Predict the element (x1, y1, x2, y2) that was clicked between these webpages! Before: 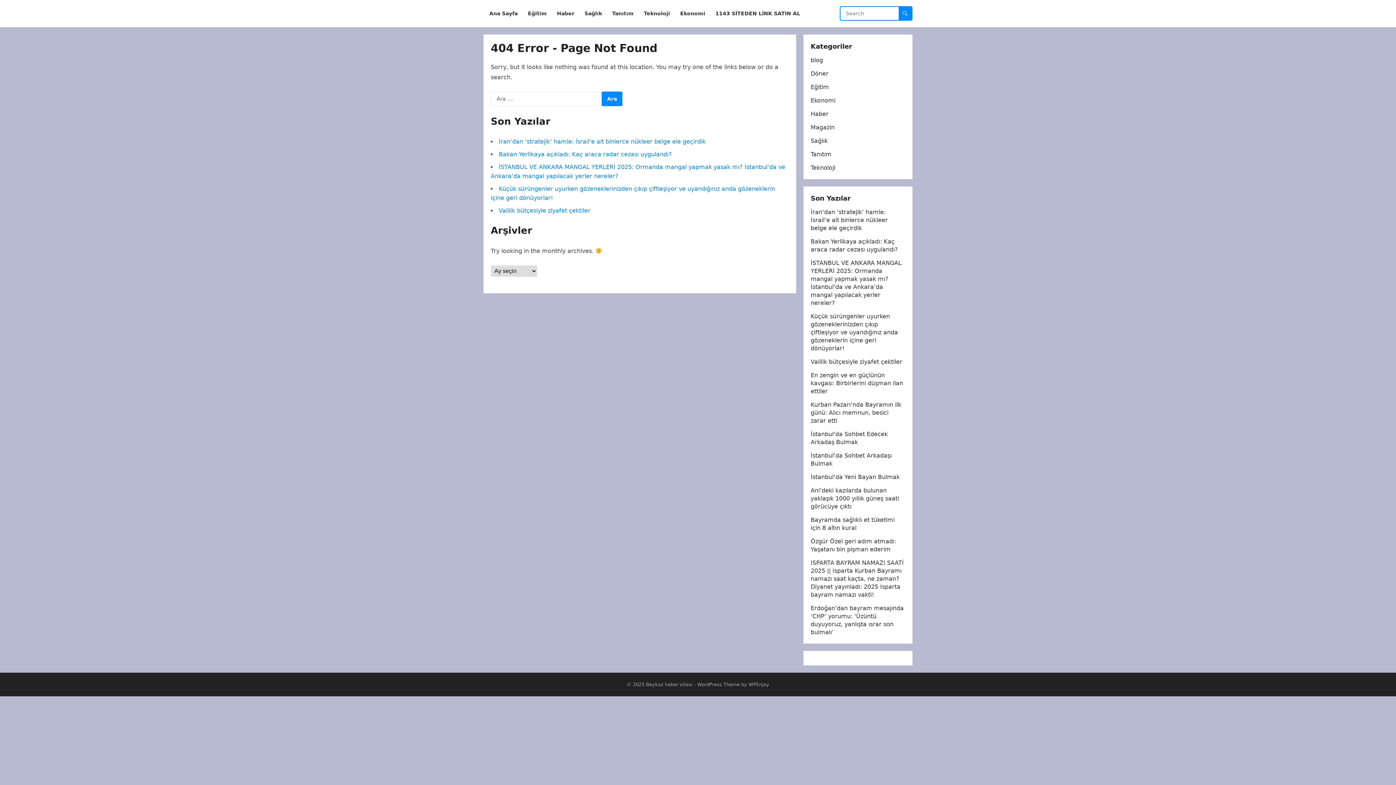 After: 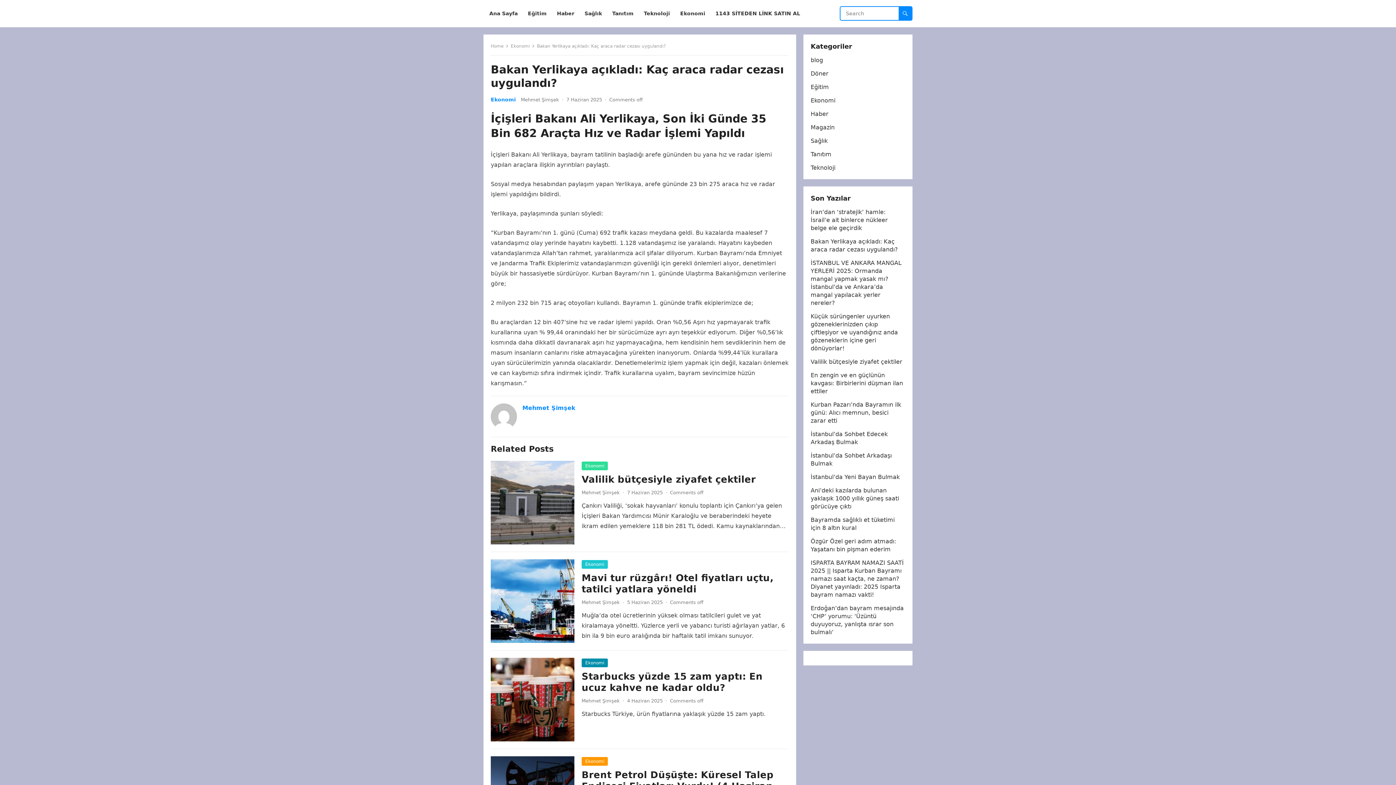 Action: bbox: (498, 150, 672, 157) label: Bakan Yerlikaya açıkladı: Kaç araca radar cezası uygulandı?